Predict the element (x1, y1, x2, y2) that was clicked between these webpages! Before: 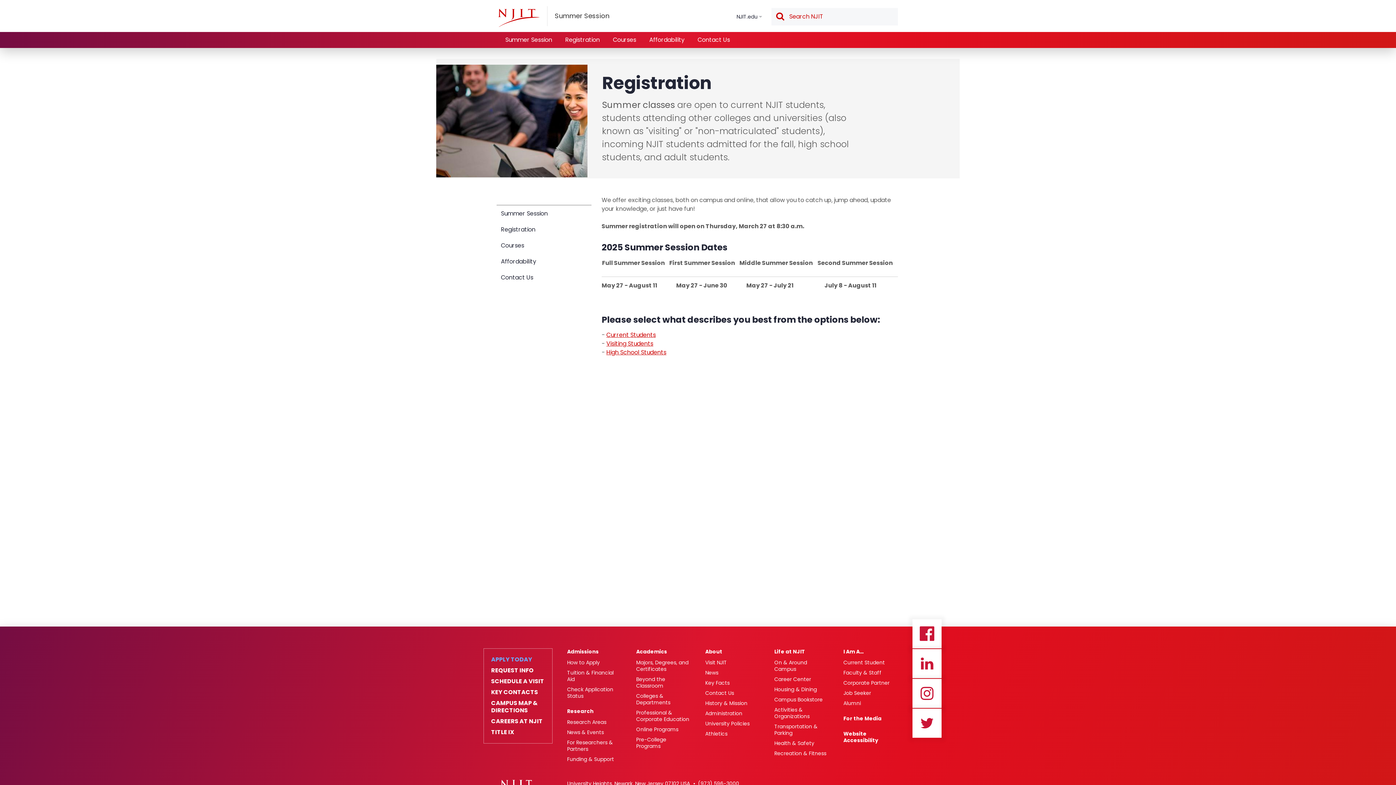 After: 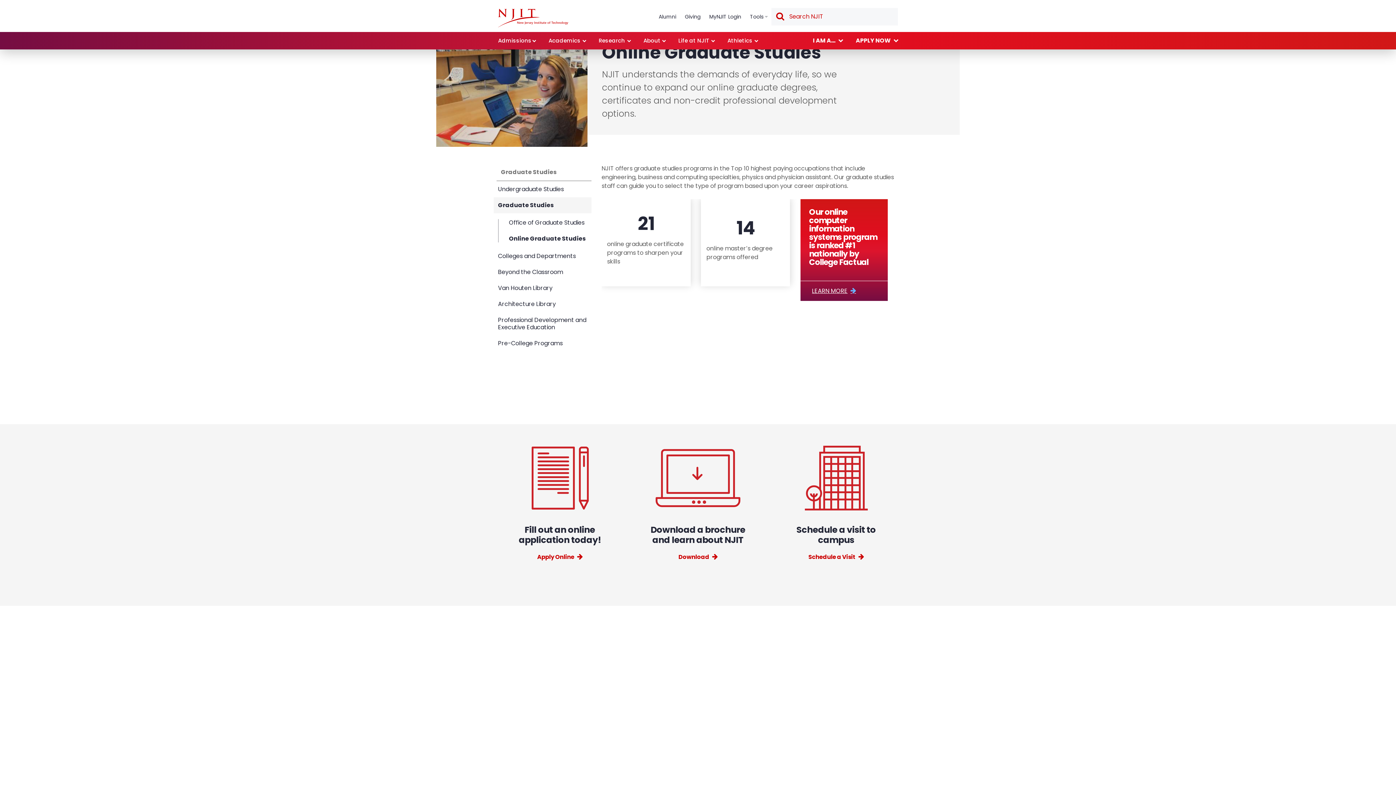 Action: label: Online Programs bbox: (636, 726, 690, 733)